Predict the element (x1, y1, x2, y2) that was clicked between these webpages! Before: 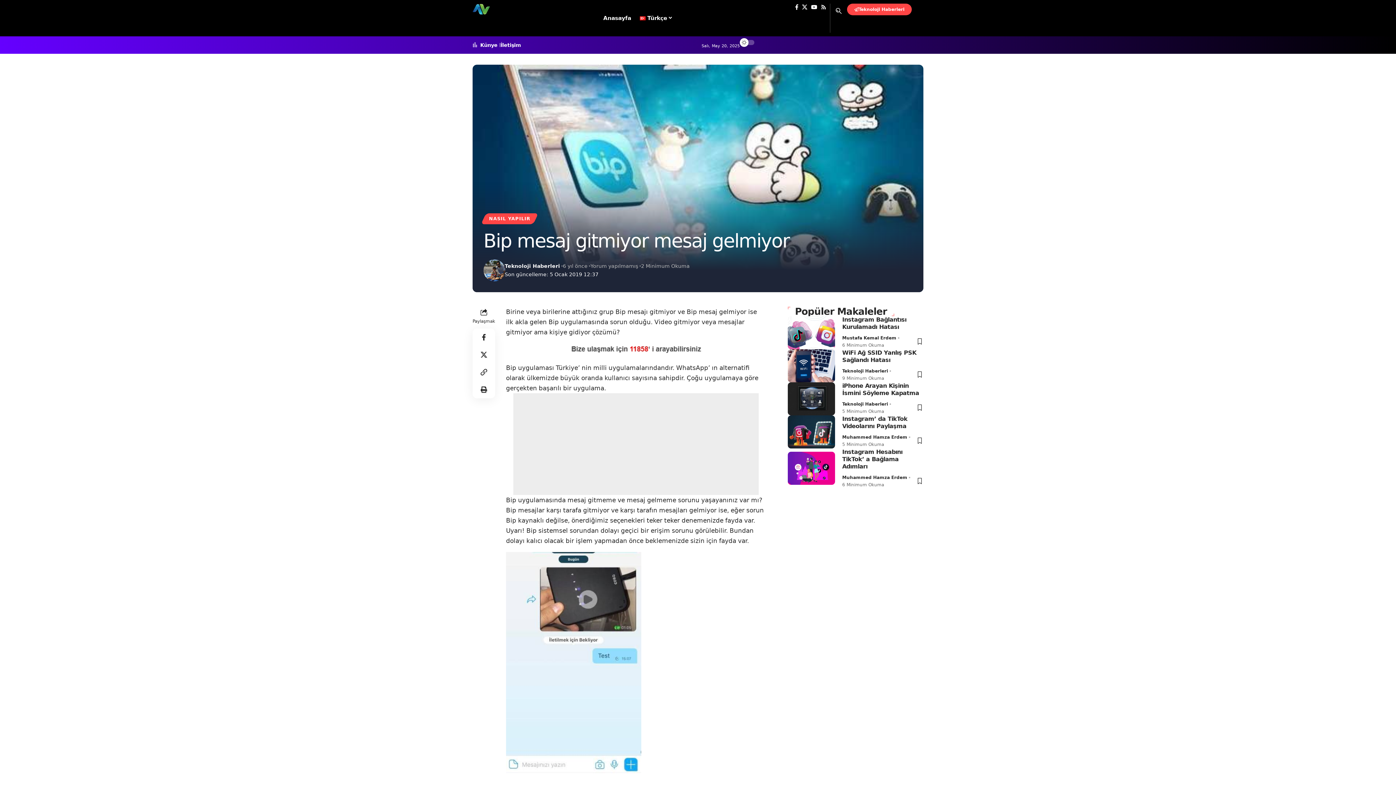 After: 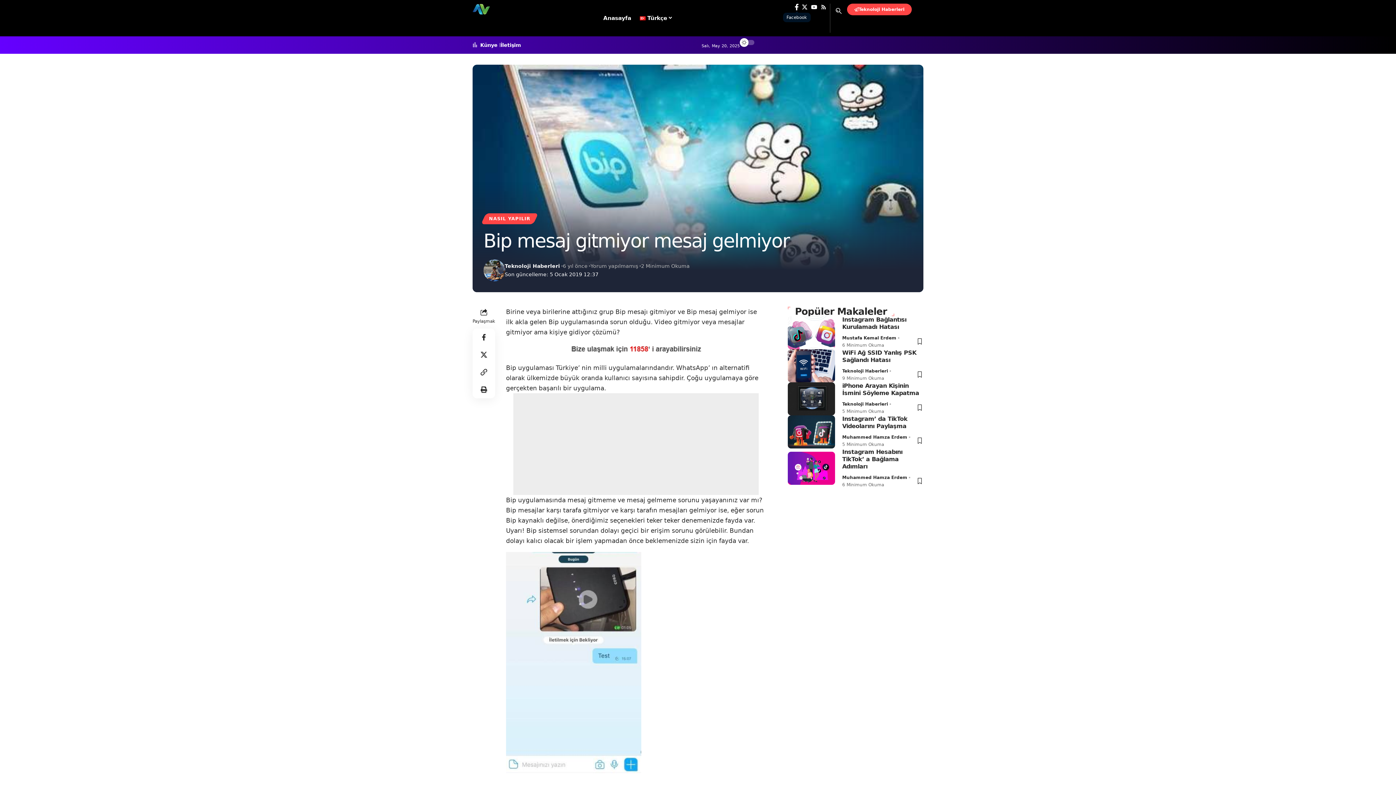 Action: label: Facebook bbox: (793, 3, 800, 10)